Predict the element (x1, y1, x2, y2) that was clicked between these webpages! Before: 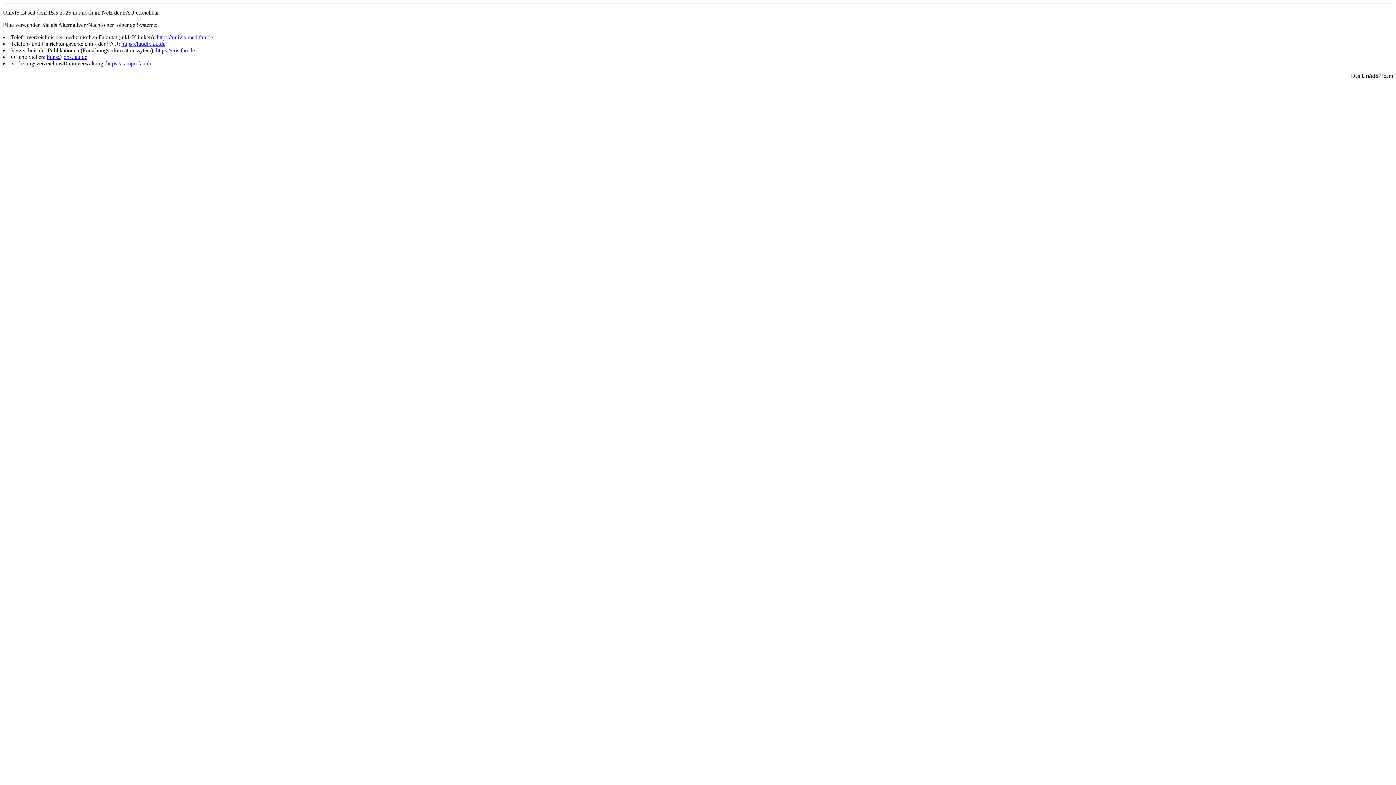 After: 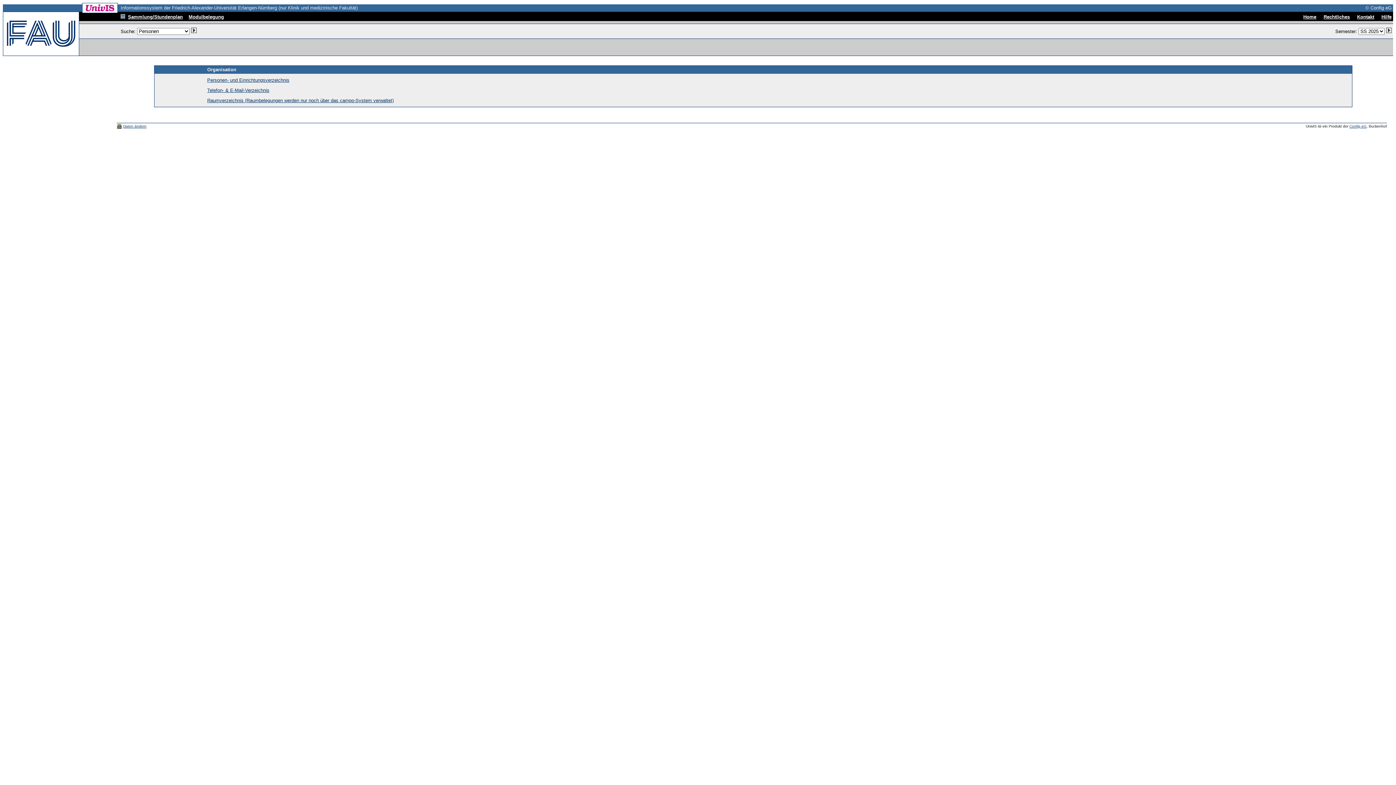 Action: bbox: (156, 34, 213, 40) label: https://univis-med.fau.de